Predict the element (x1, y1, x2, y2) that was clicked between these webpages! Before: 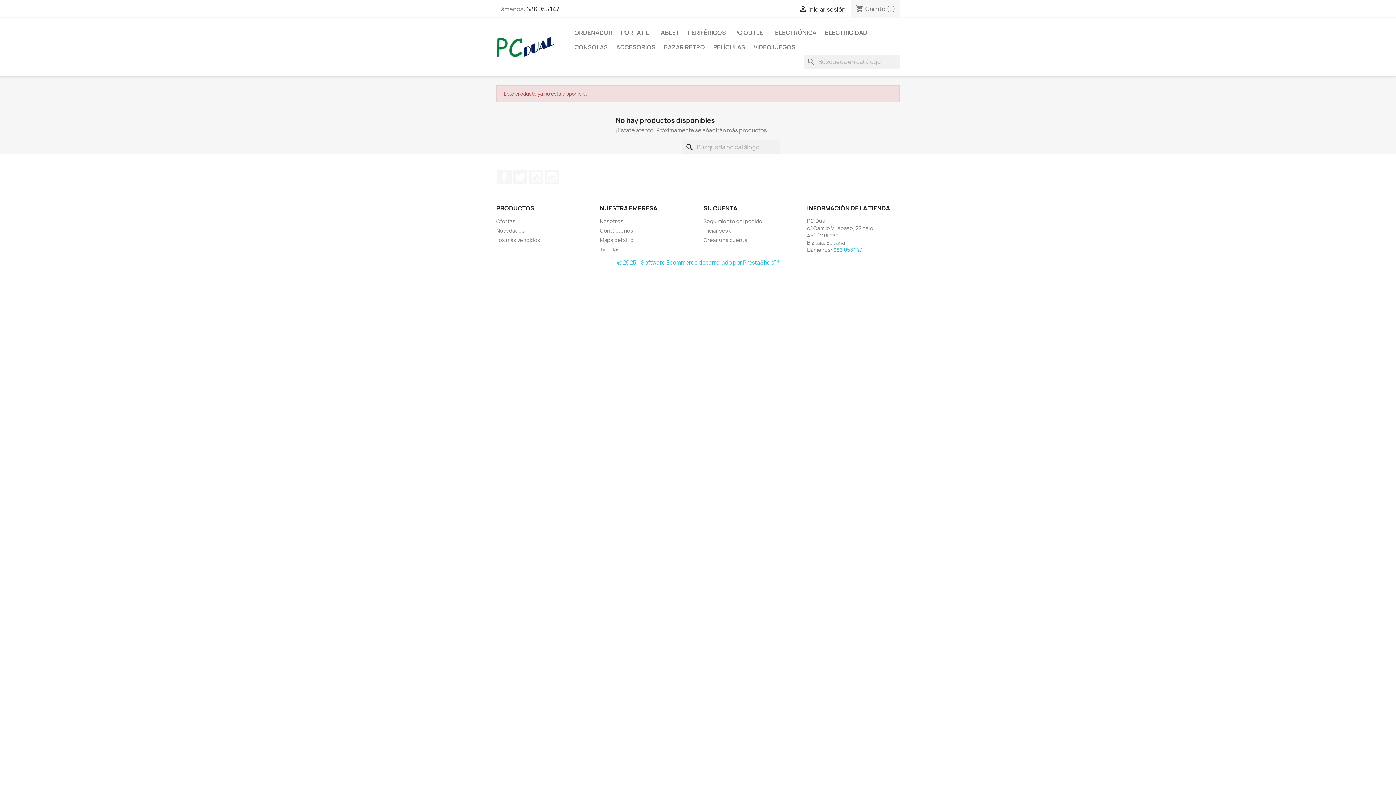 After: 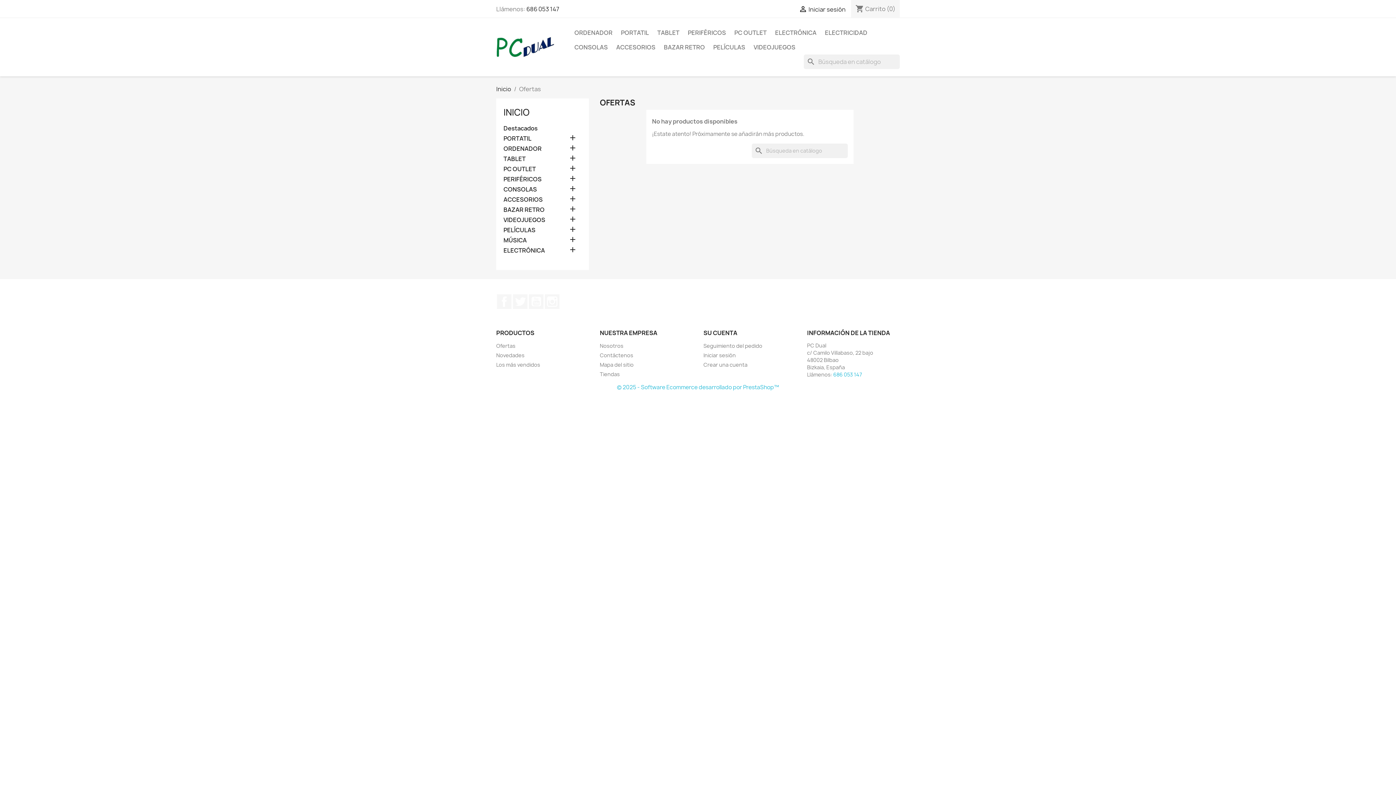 Action: label: Ofertas bbox: (496, 217, 515, 224)